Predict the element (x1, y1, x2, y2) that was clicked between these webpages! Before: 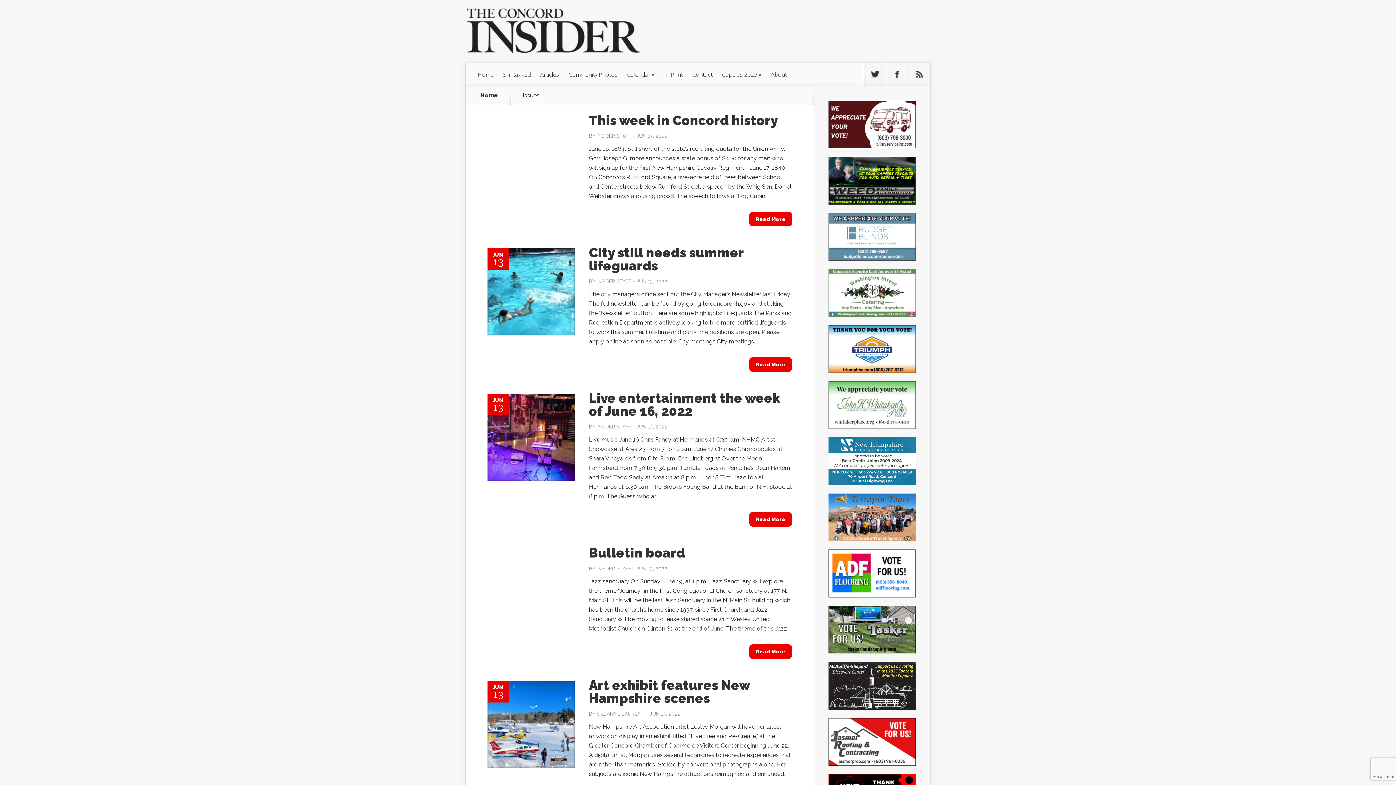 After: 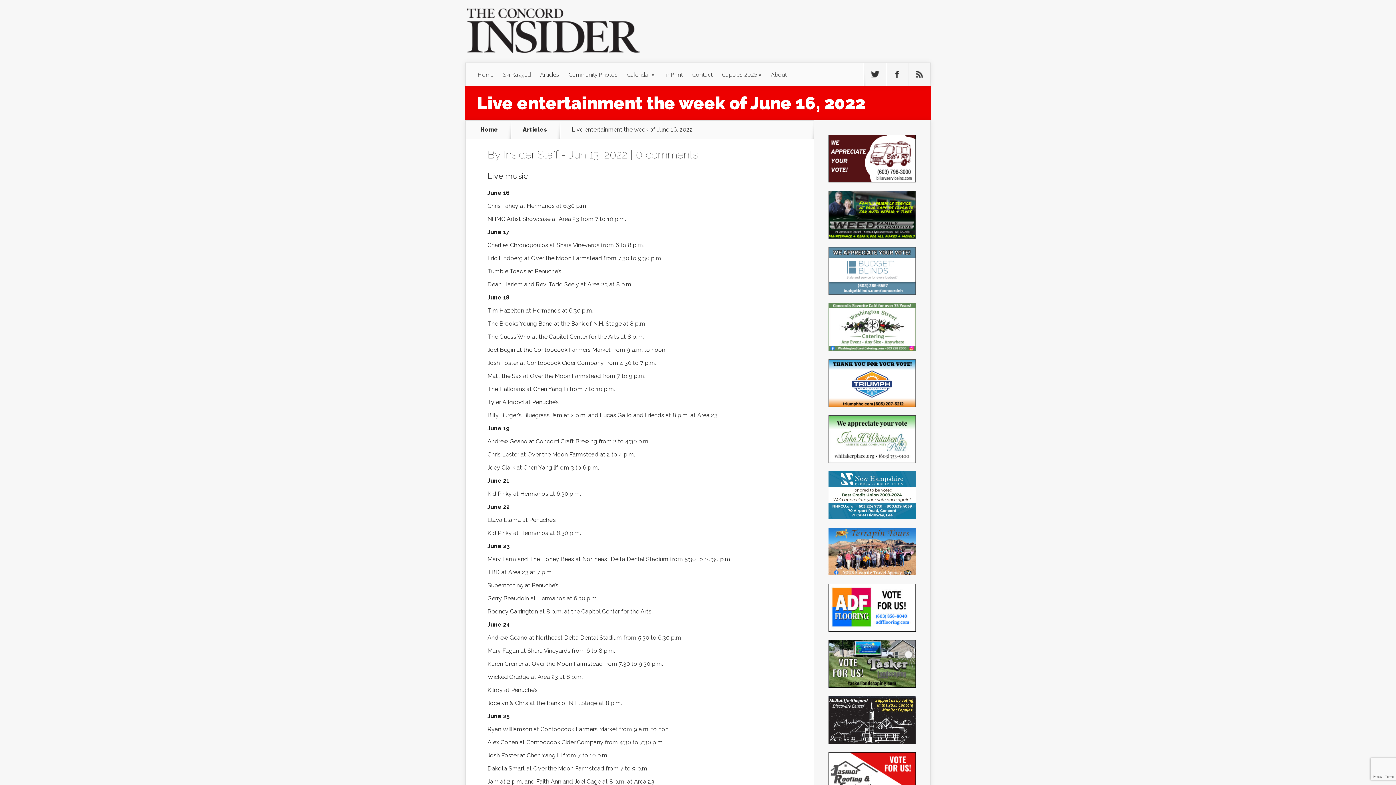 Action: bbox: (487, 475, 574, 482)